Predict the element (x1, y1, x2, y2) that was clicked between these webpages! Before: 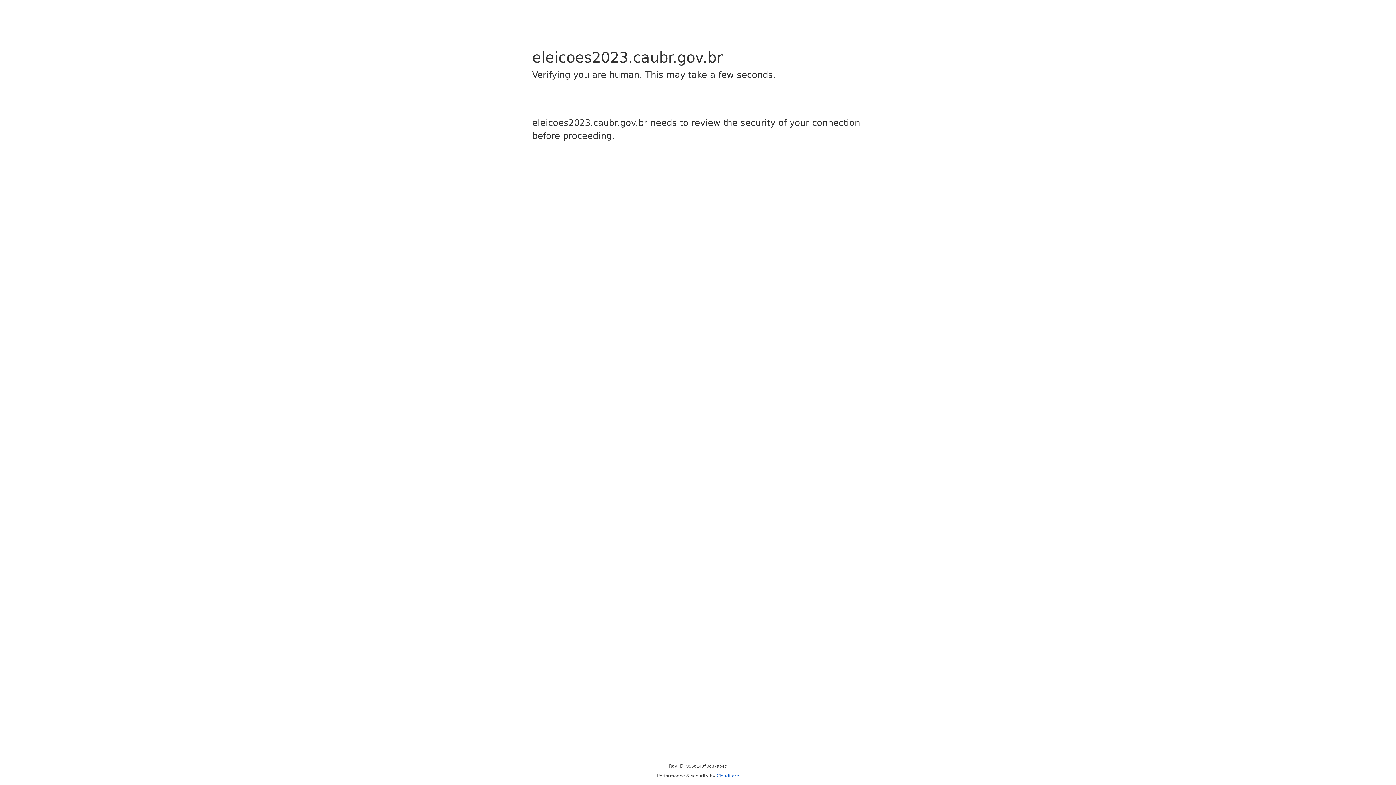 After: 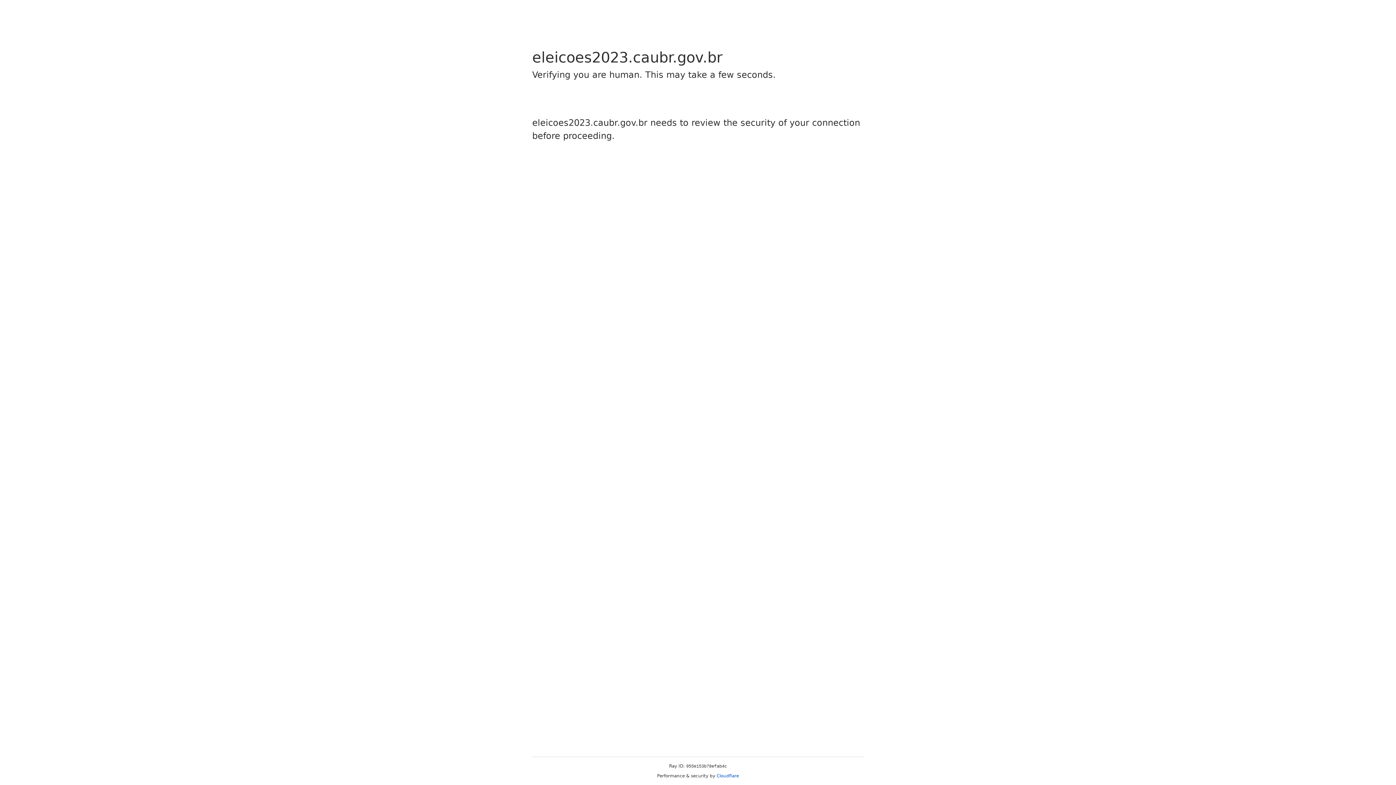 Action: label: Cloudflare bbox: (716, 773, 739, 778)